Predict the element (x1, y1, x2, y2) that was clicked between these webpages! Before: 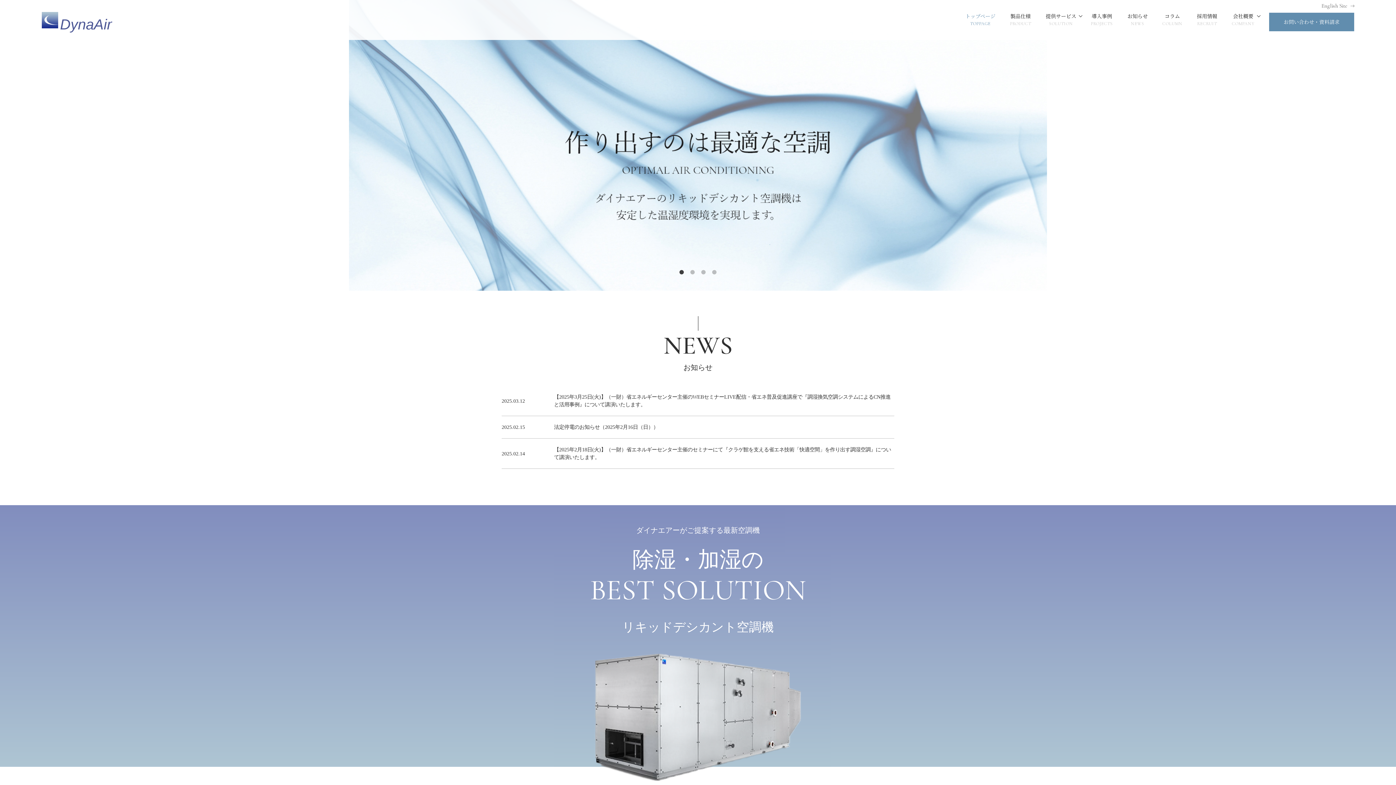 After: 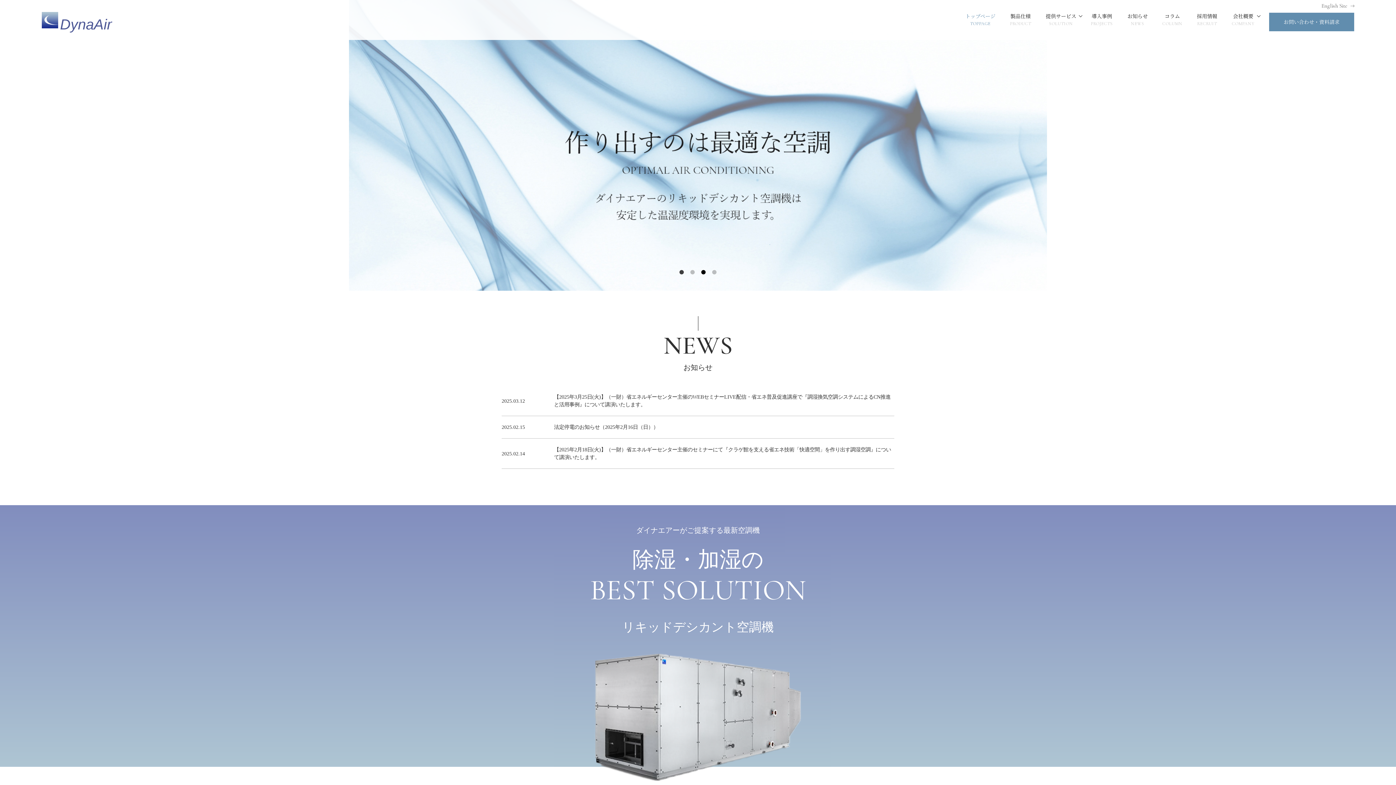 Action: bbox: (700, 269, 707, 276) label: 3 of 4